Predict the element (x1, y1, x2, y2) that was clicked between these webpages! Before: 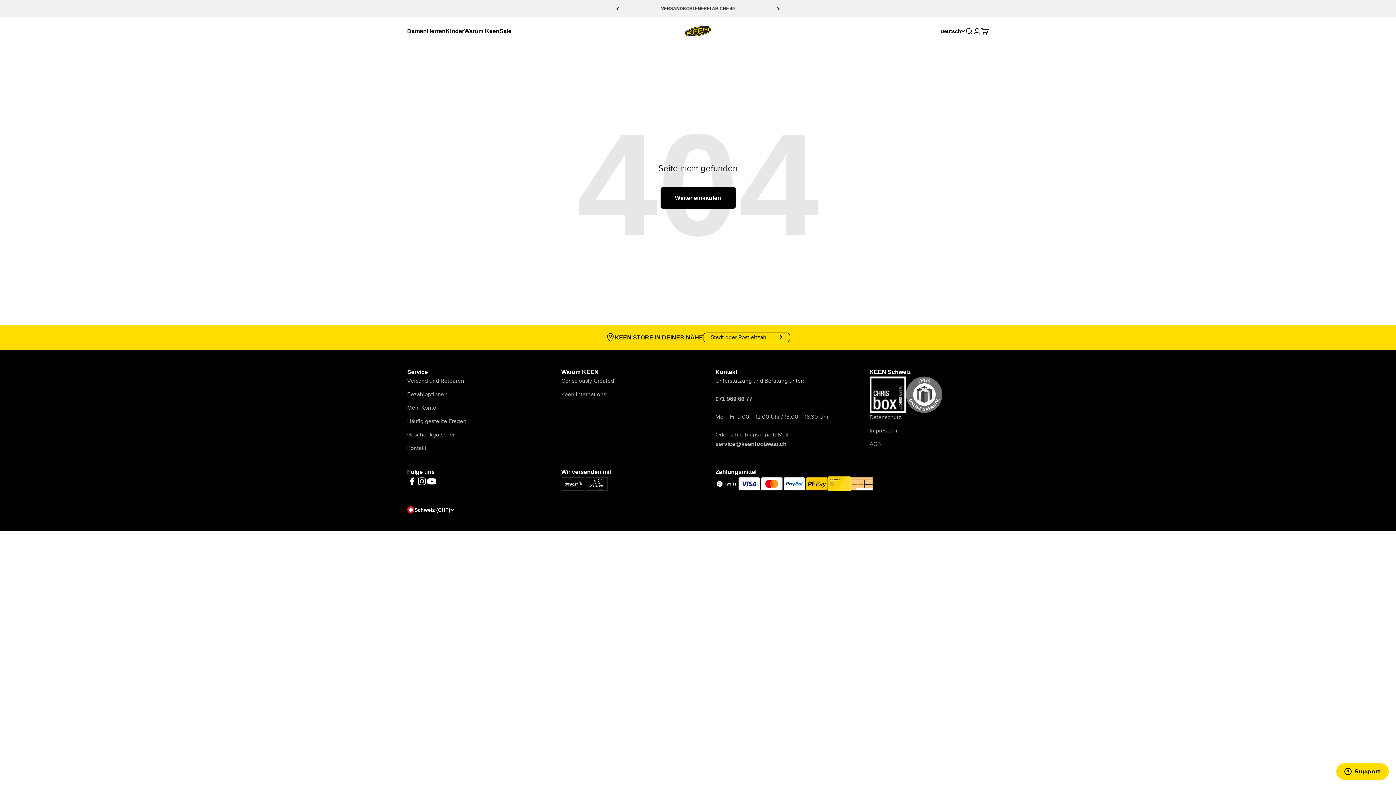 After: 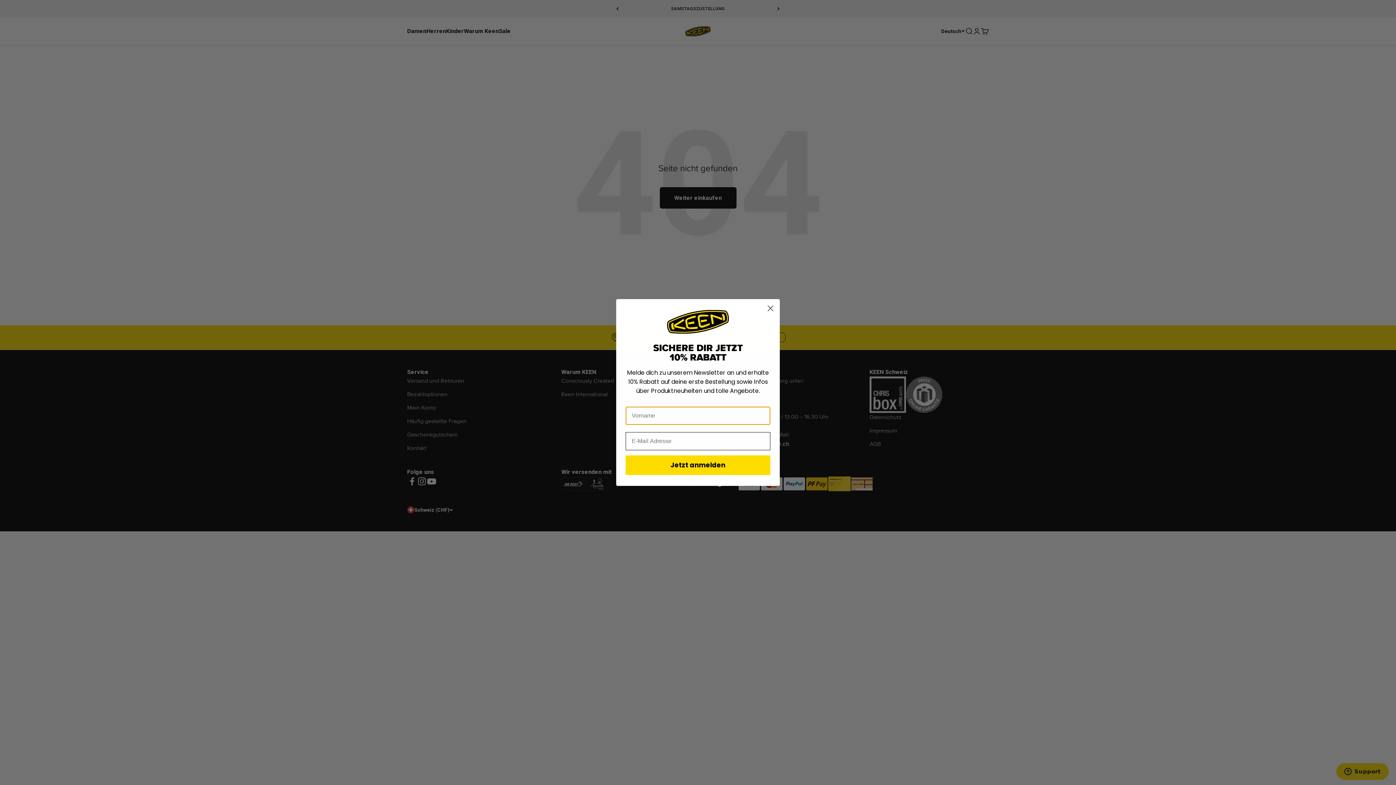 Action: label: Vor bbox: (777, 5, 780, 12)